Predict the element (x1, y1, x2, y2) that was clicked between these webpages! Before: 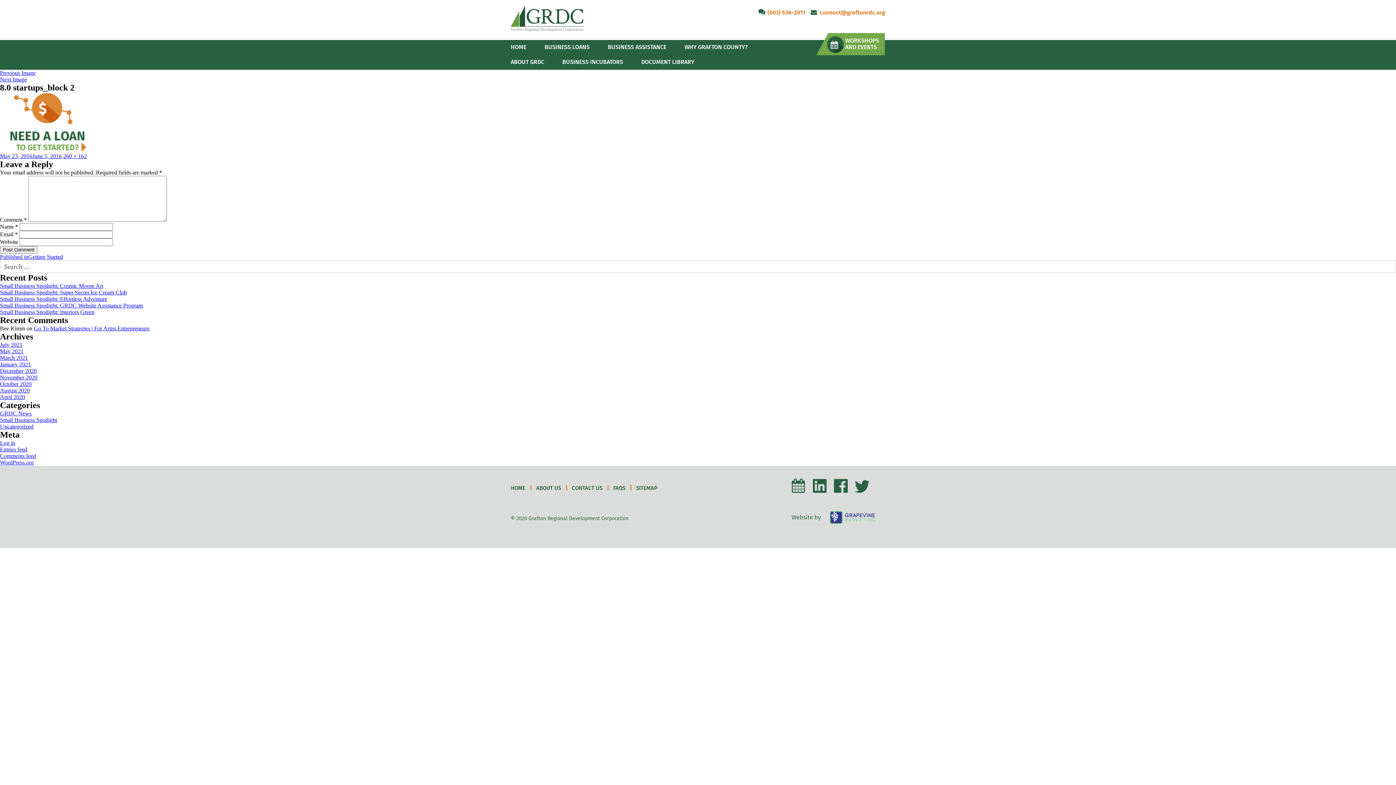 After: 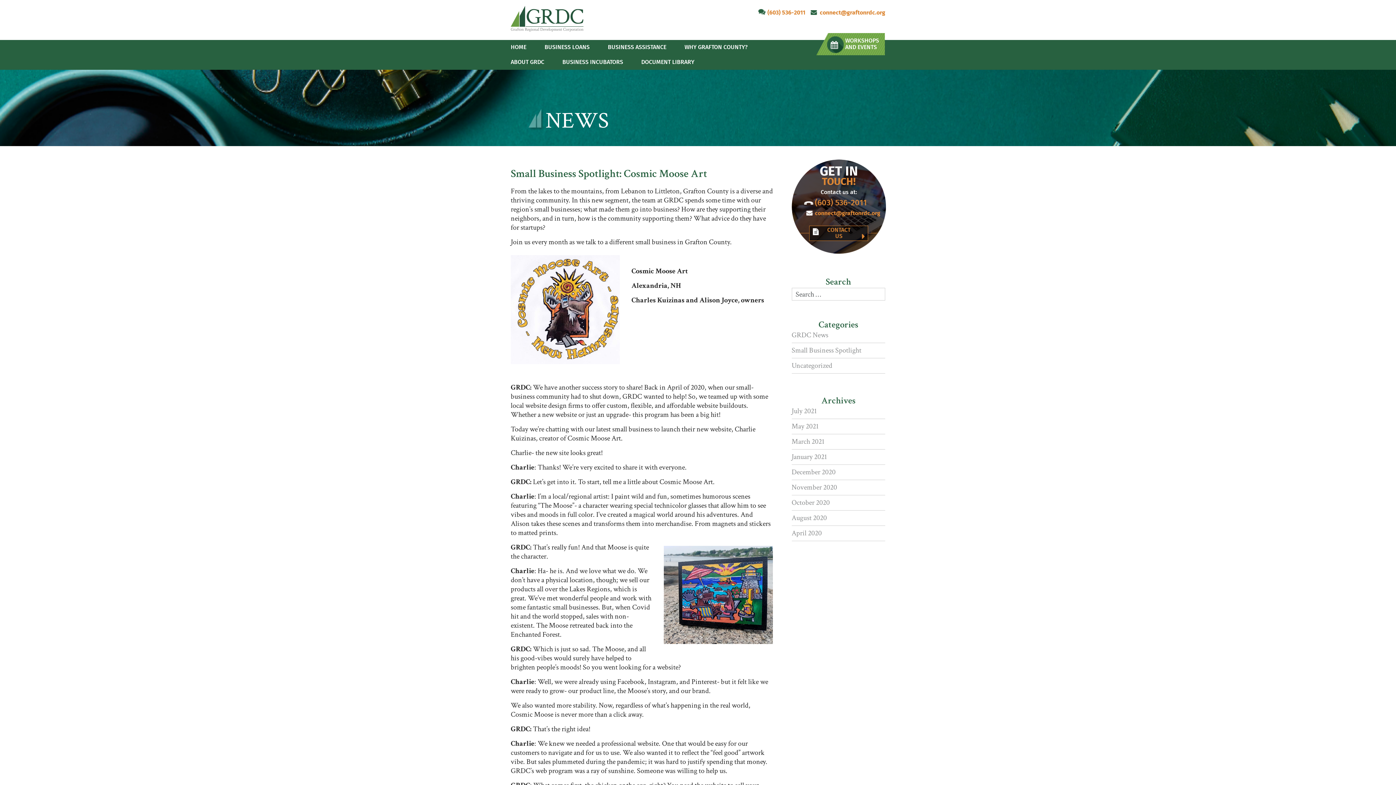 Action: label: Small Business Spotlight: Cosmic Moose Art bbox: (0, 282, 103, 289)